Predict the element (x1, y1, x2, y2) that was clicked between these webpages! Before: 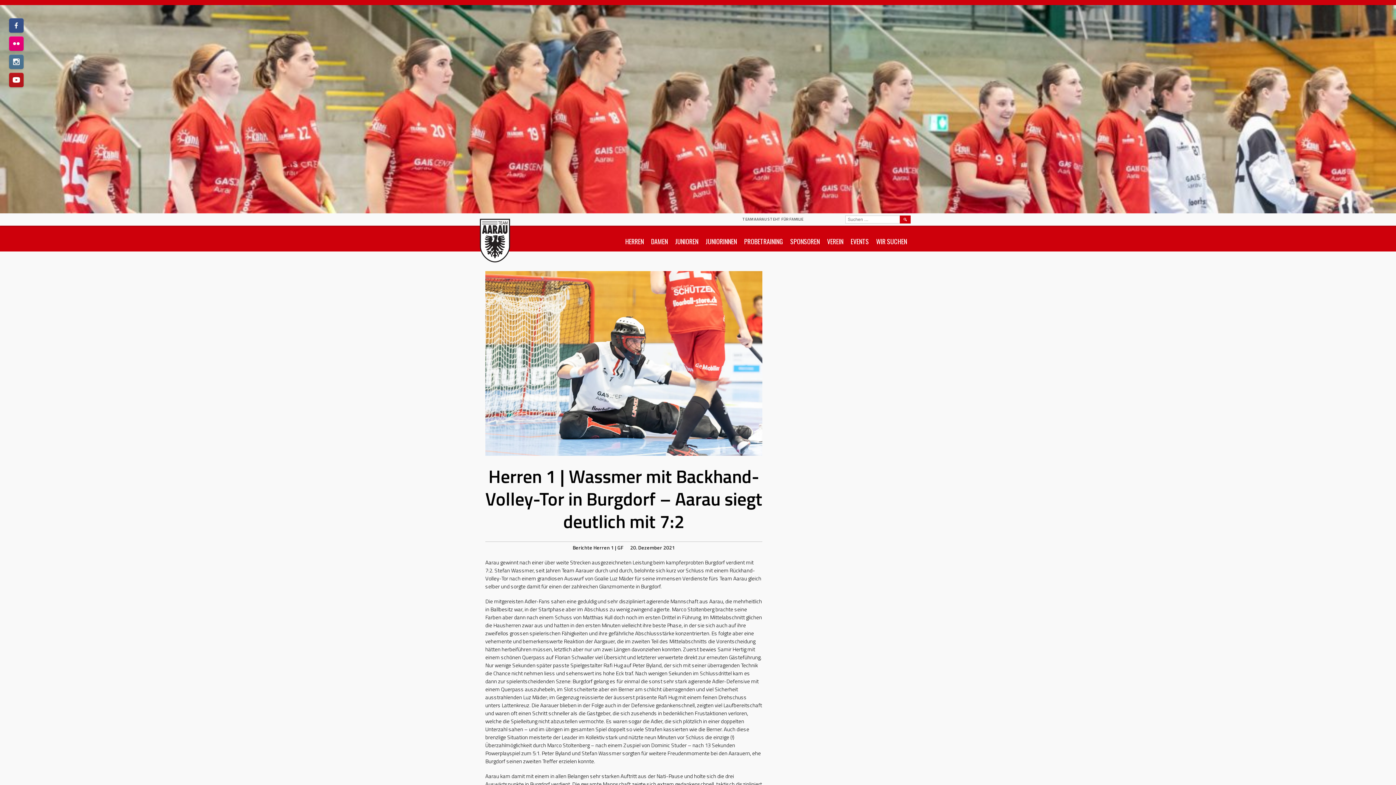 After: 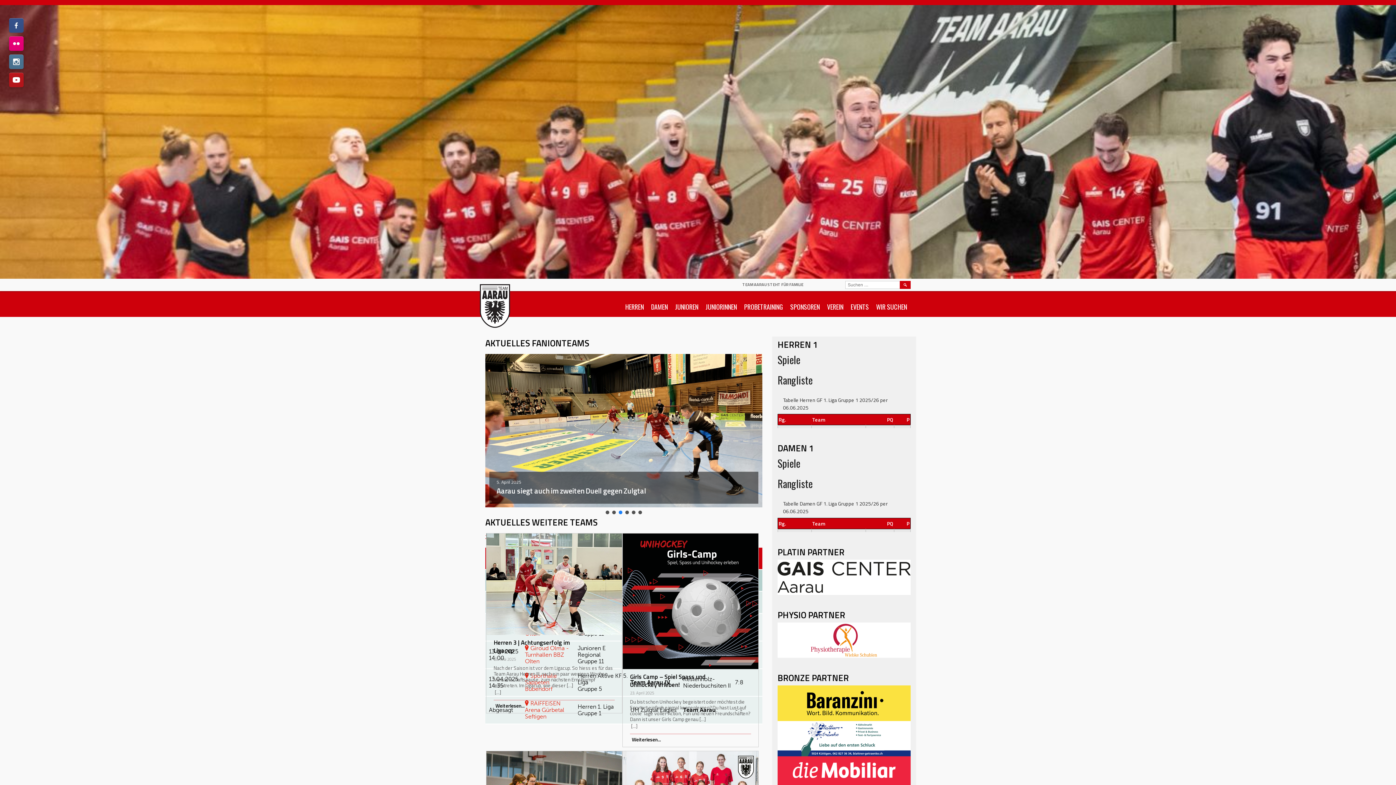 Action: bbox: (480, 219, 510, 264)